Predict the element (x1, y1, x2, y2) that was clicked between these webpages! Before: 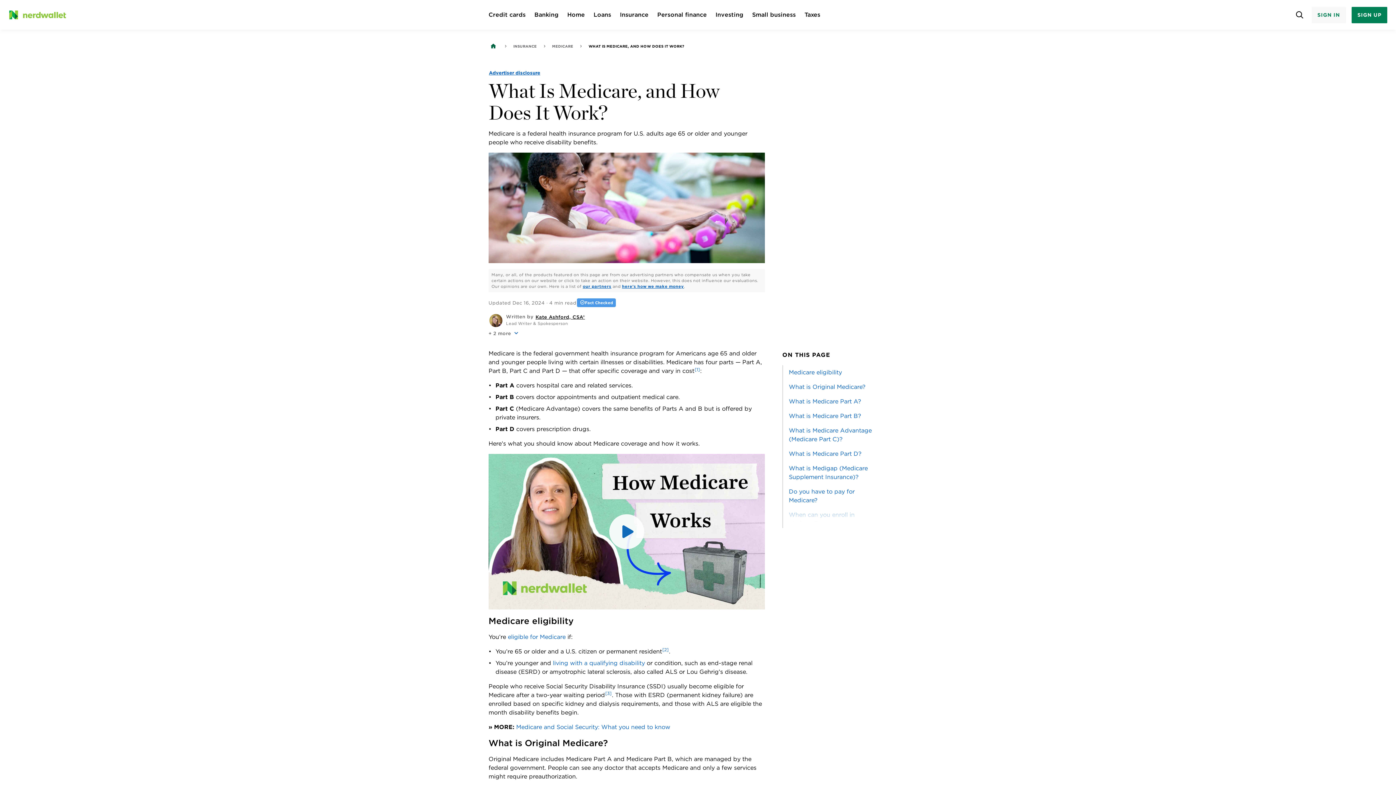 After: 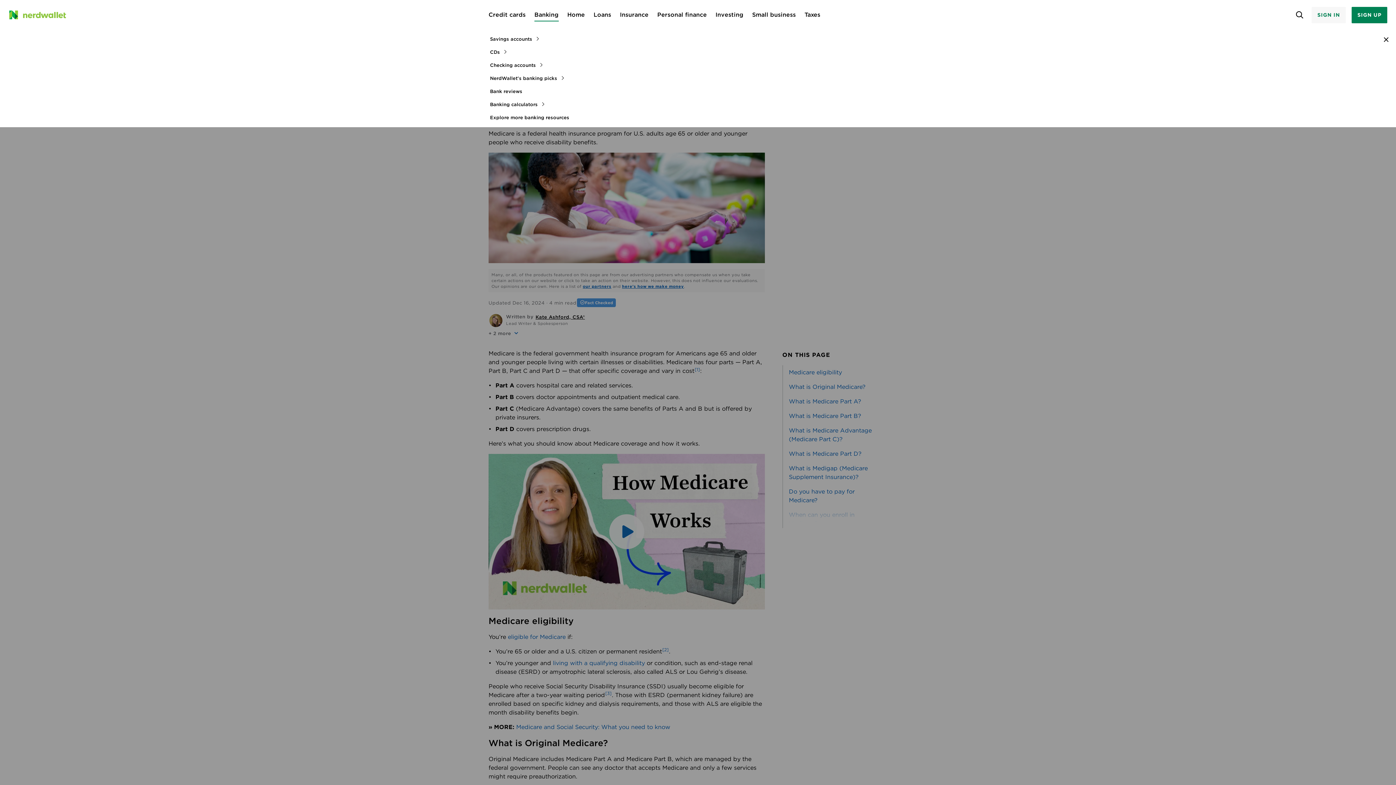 Action: label: Banking bbox: (534, 10, 558, 19)